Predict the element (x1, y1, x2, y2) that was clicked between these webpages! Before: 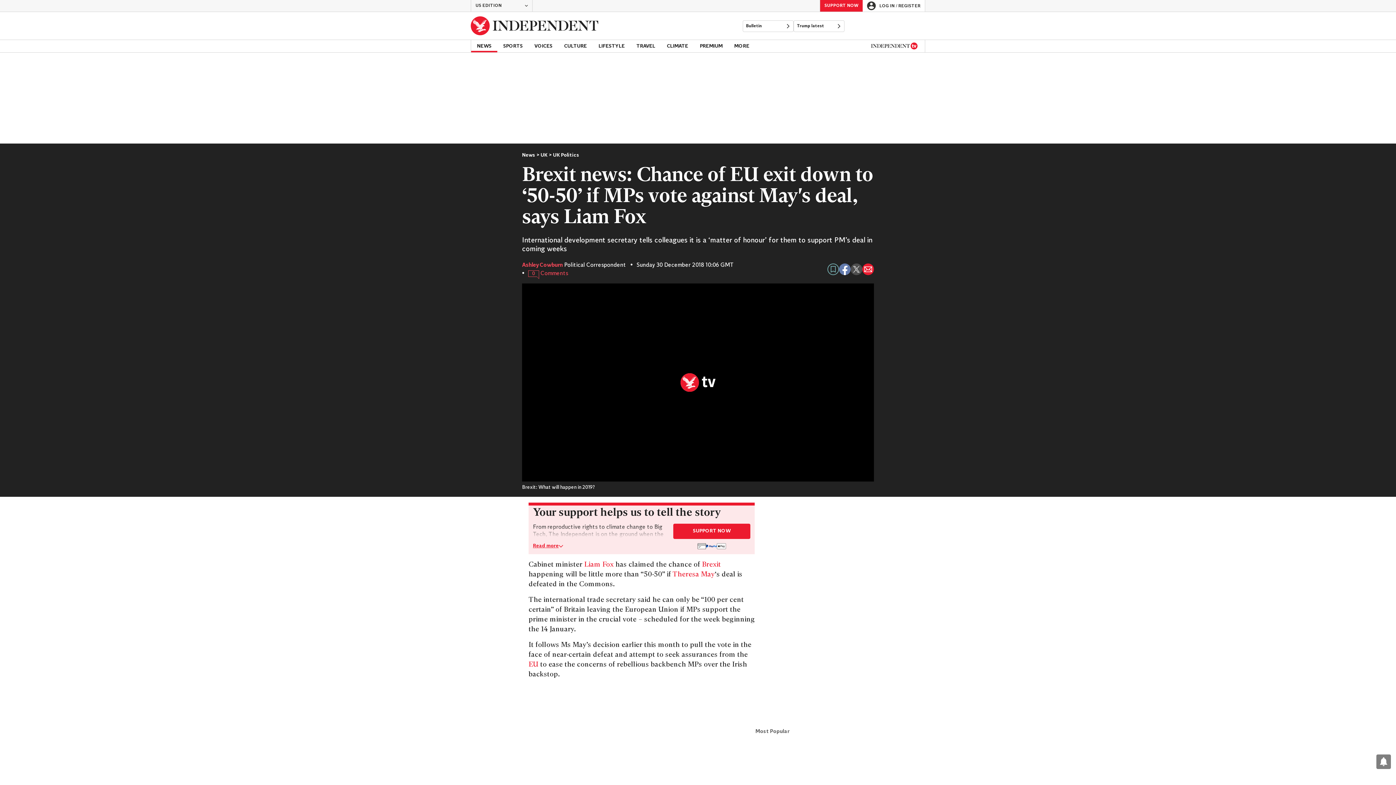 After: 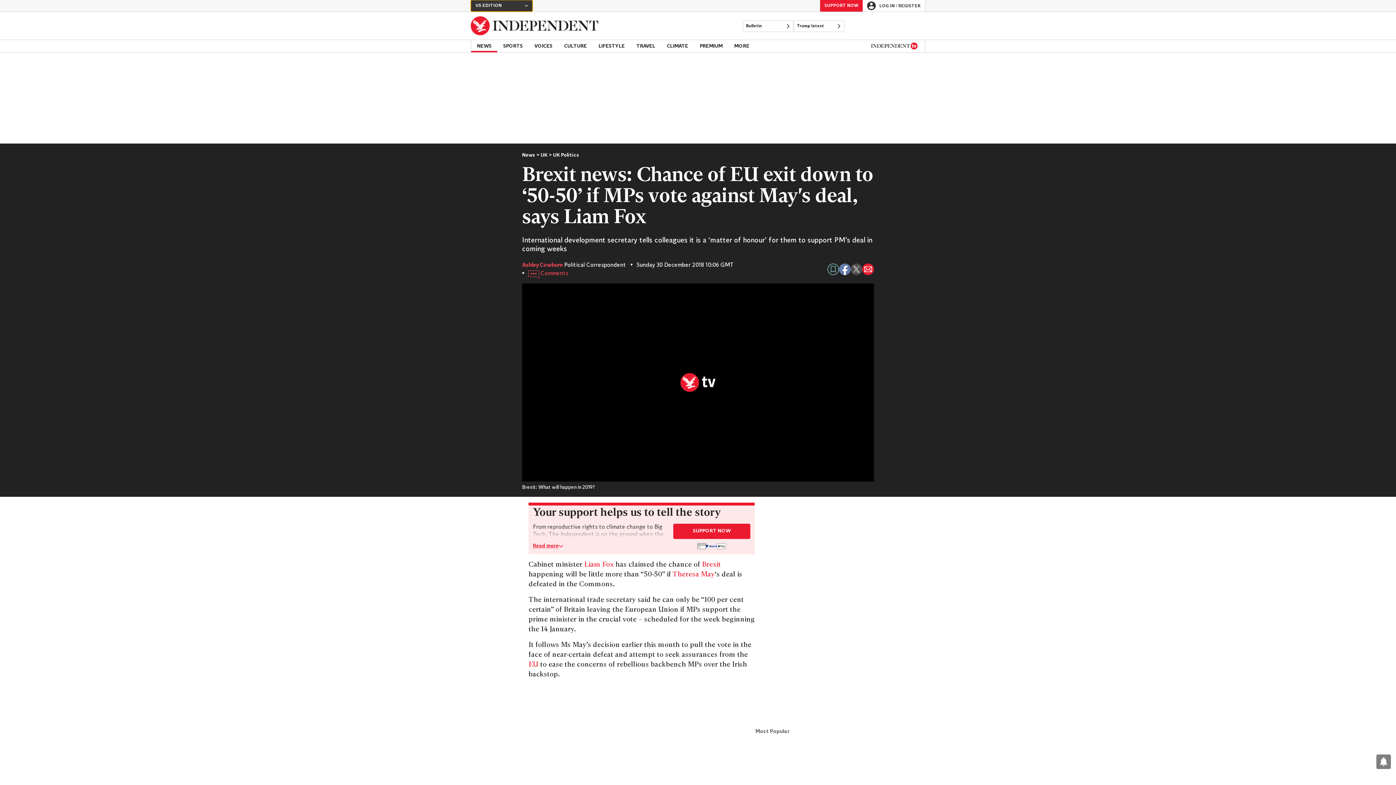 Action: bbox: (470, 0, 532, 11) label: US EDITION
CHANGE